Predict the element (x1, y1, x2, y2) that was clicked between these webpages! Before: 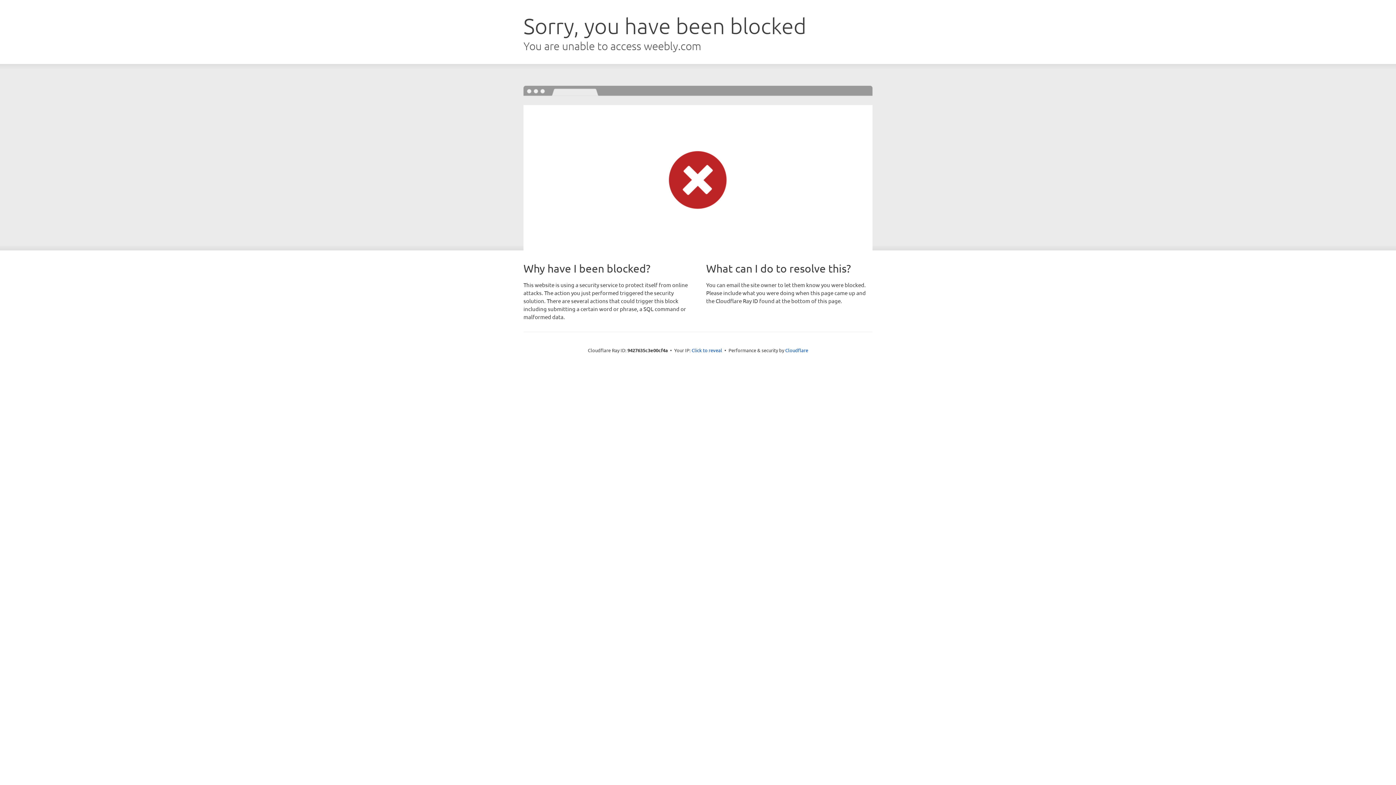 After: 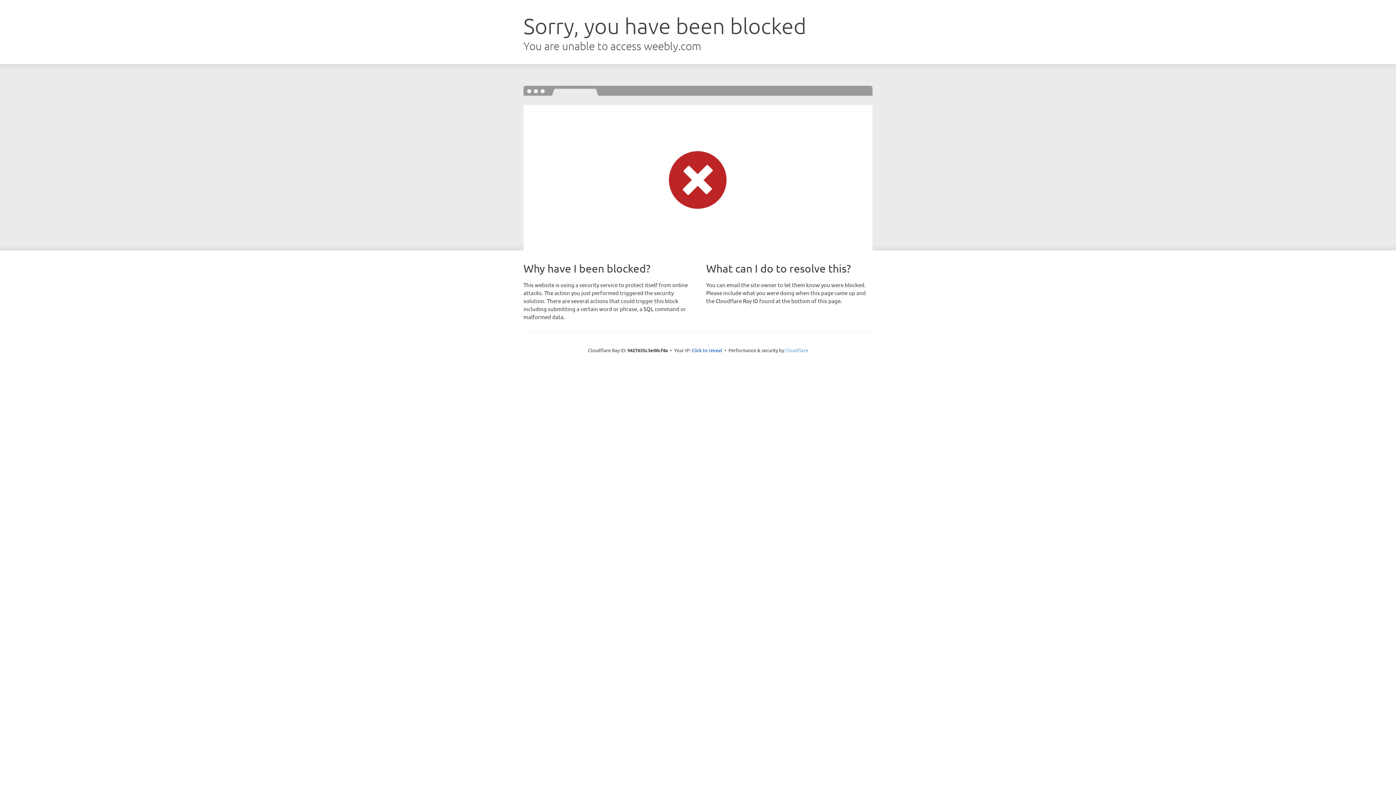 Action: bbox: (785, 347, 808, 353) label: Cloudflare